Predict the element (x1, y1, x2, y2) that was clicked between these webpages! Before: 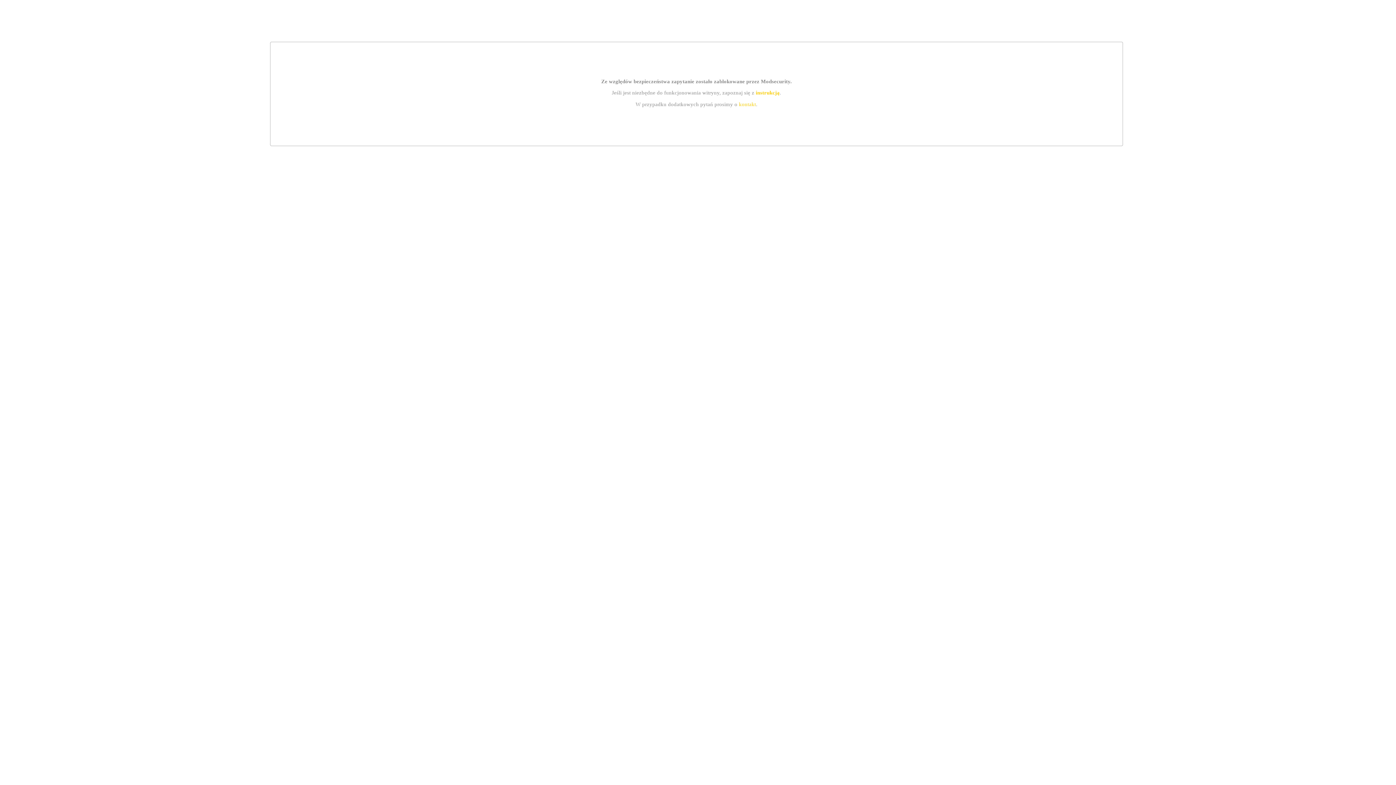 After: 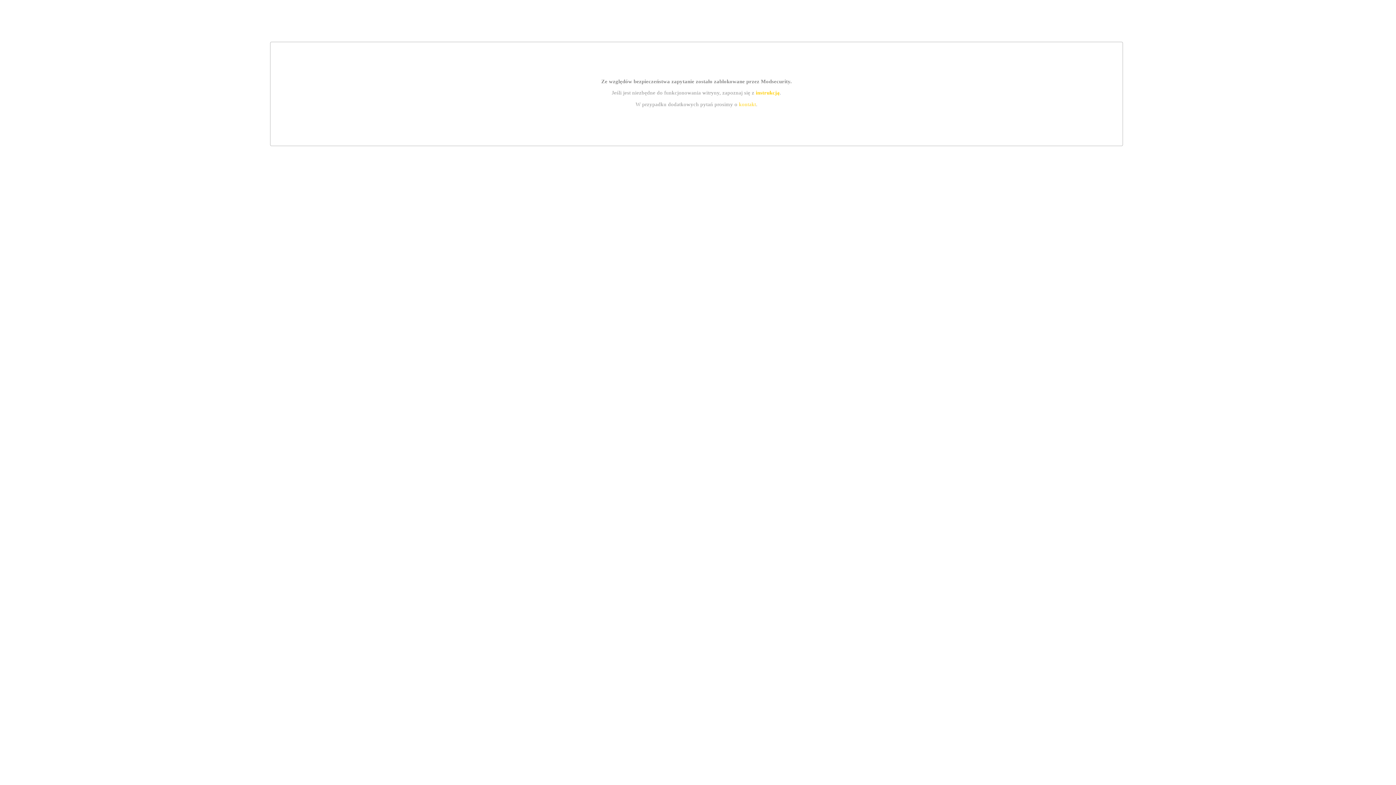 Action: label: kontakt bbox: (739, 101, 756, 107)